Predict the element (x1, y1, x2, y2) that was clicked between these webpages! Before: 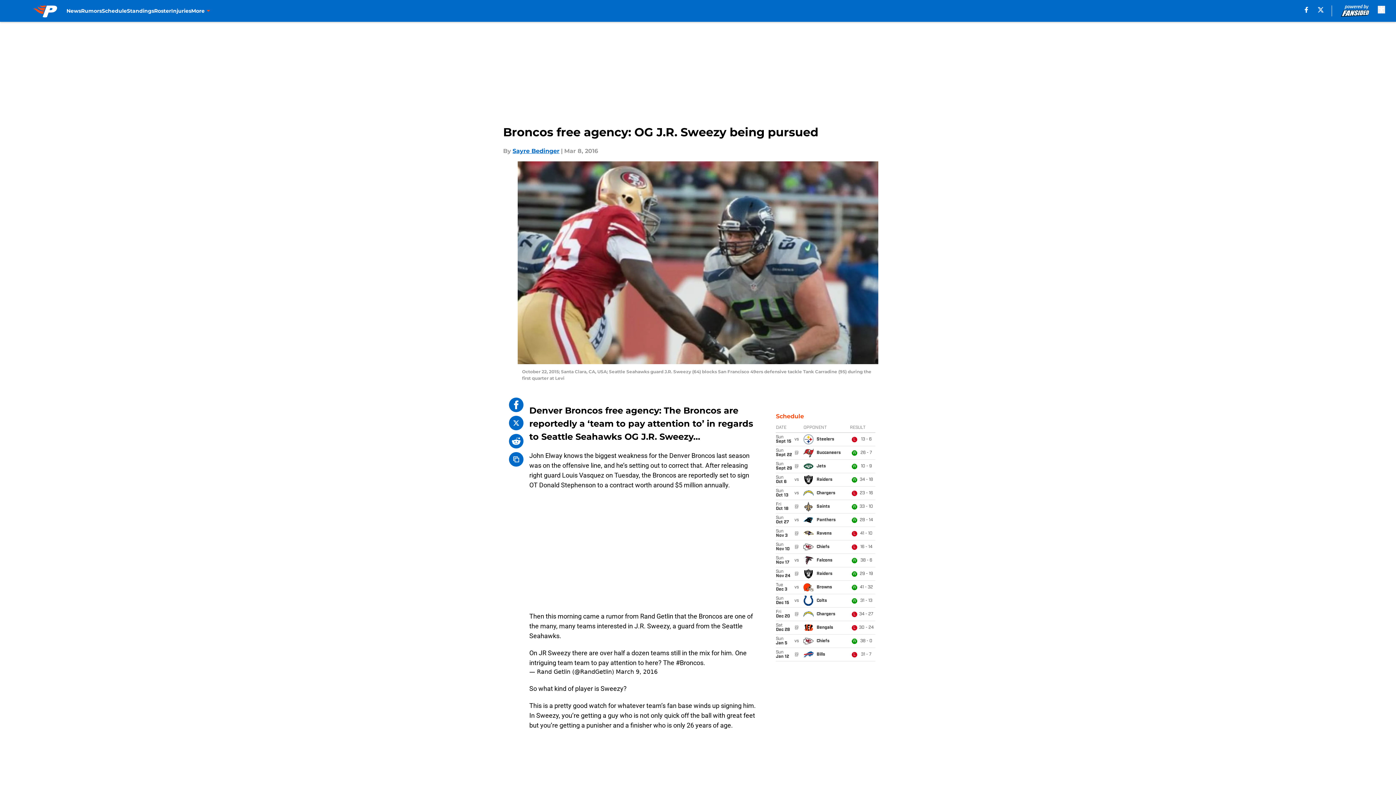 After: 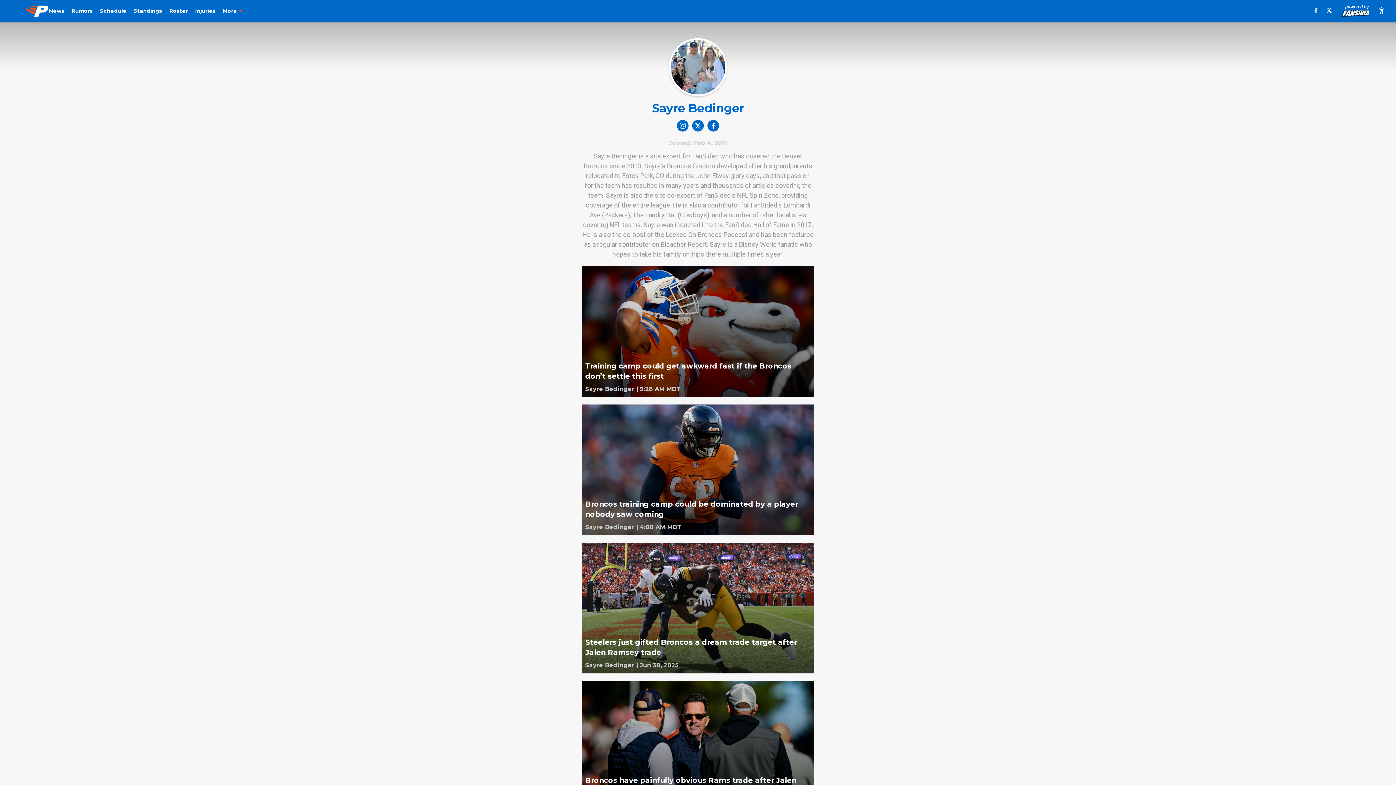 Action: label: Sayre Bedinger bbox: (512, 146, 559, 155)